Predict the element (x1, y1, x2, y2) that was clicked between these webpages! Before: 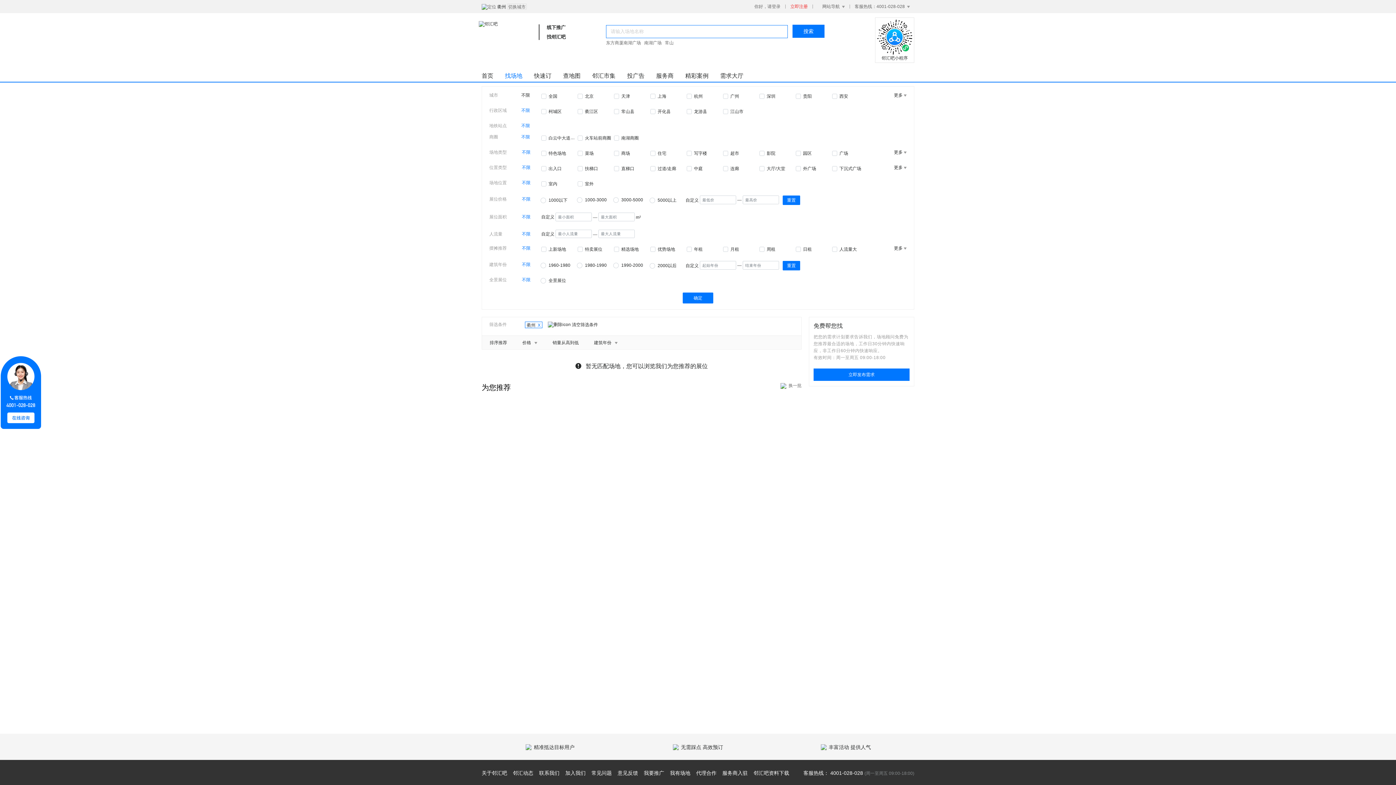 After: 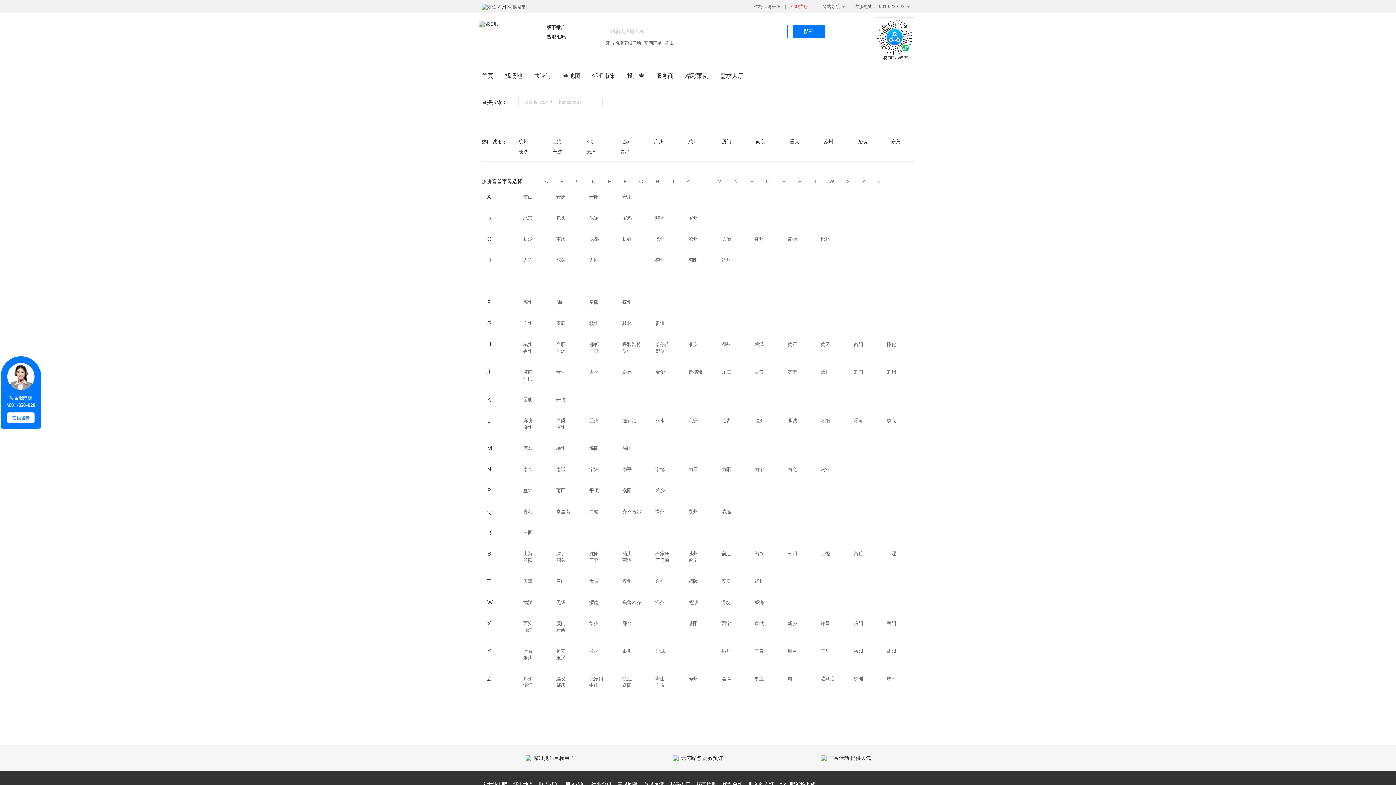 Action: label: 切换城市 bbox: (507, 3, 526, 9)